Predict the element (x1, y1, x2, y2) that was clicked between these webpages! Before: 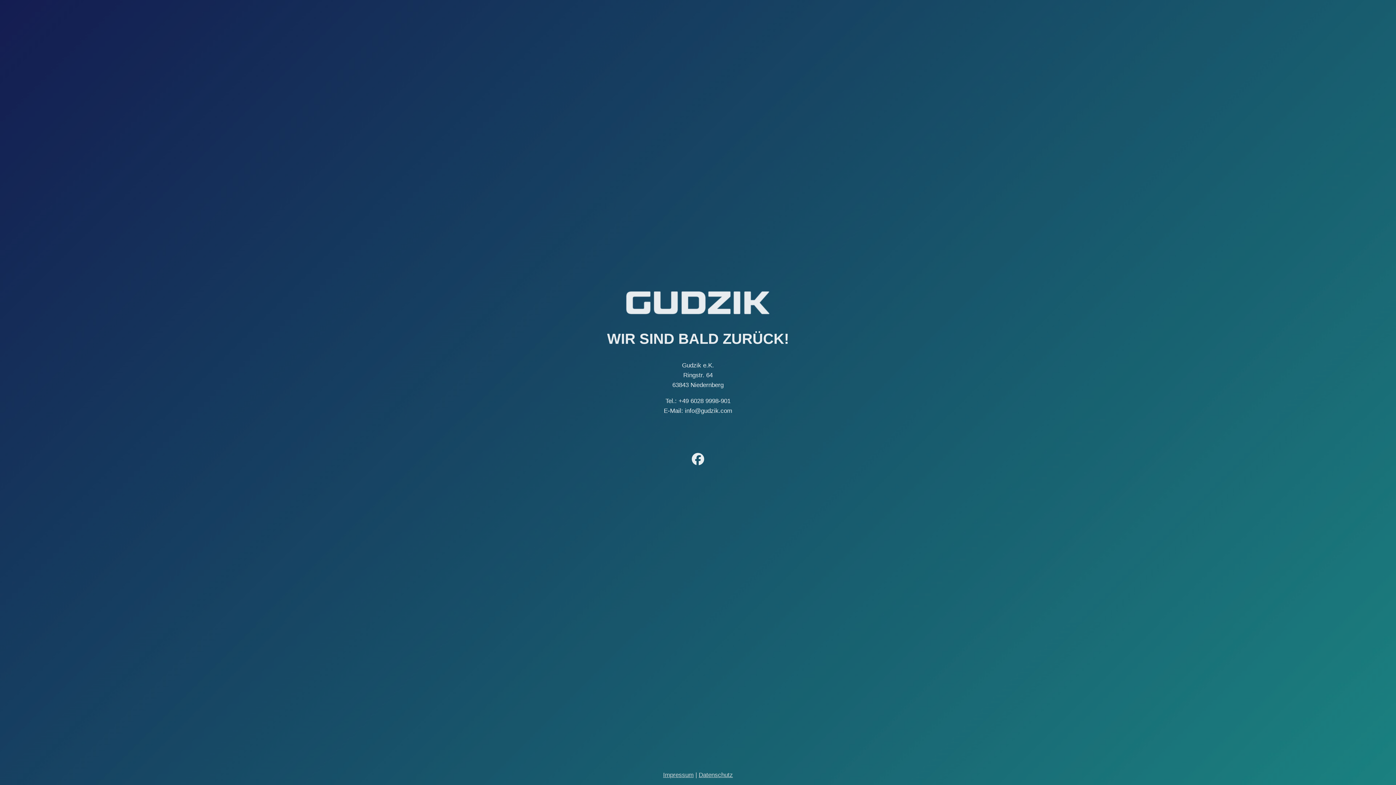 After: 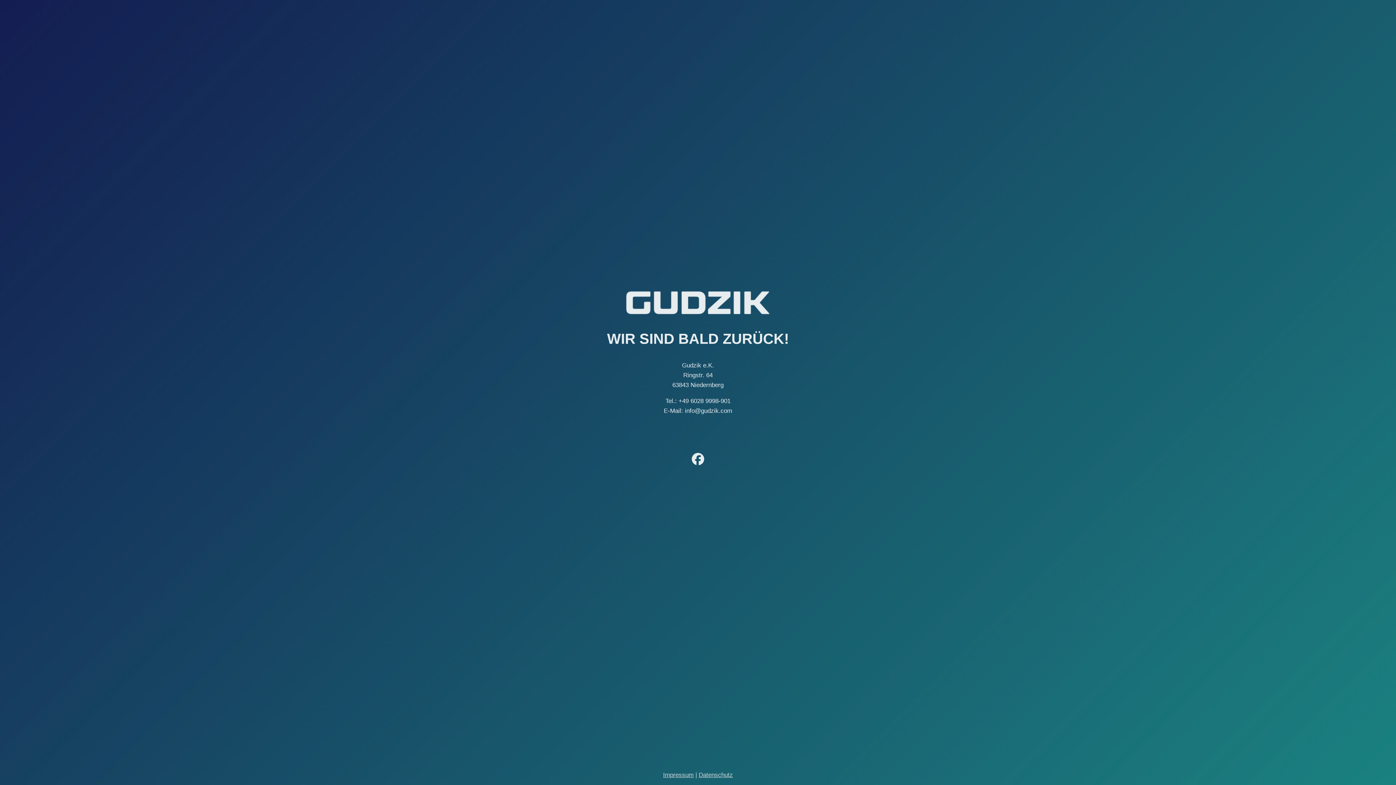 Action: bbox: (692, 453, 704, 465)